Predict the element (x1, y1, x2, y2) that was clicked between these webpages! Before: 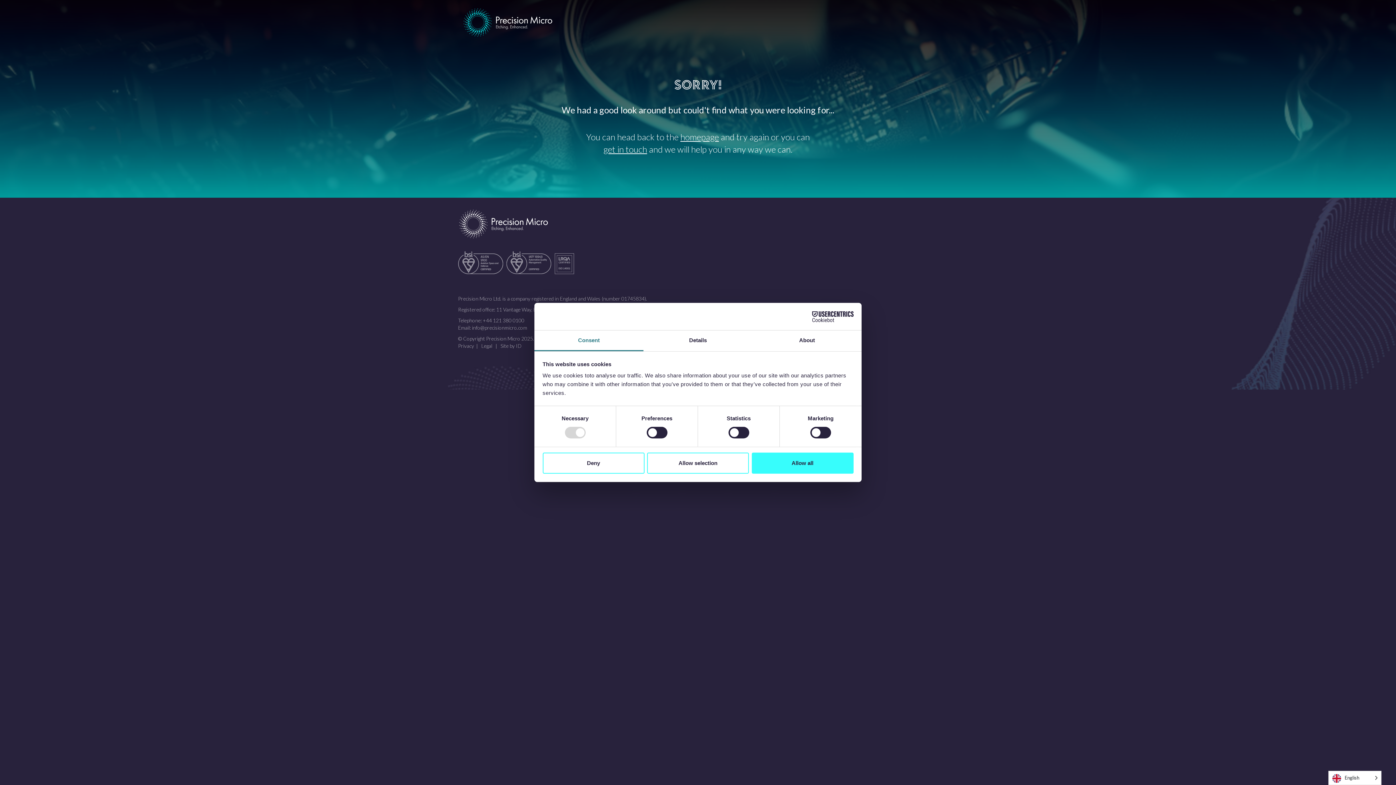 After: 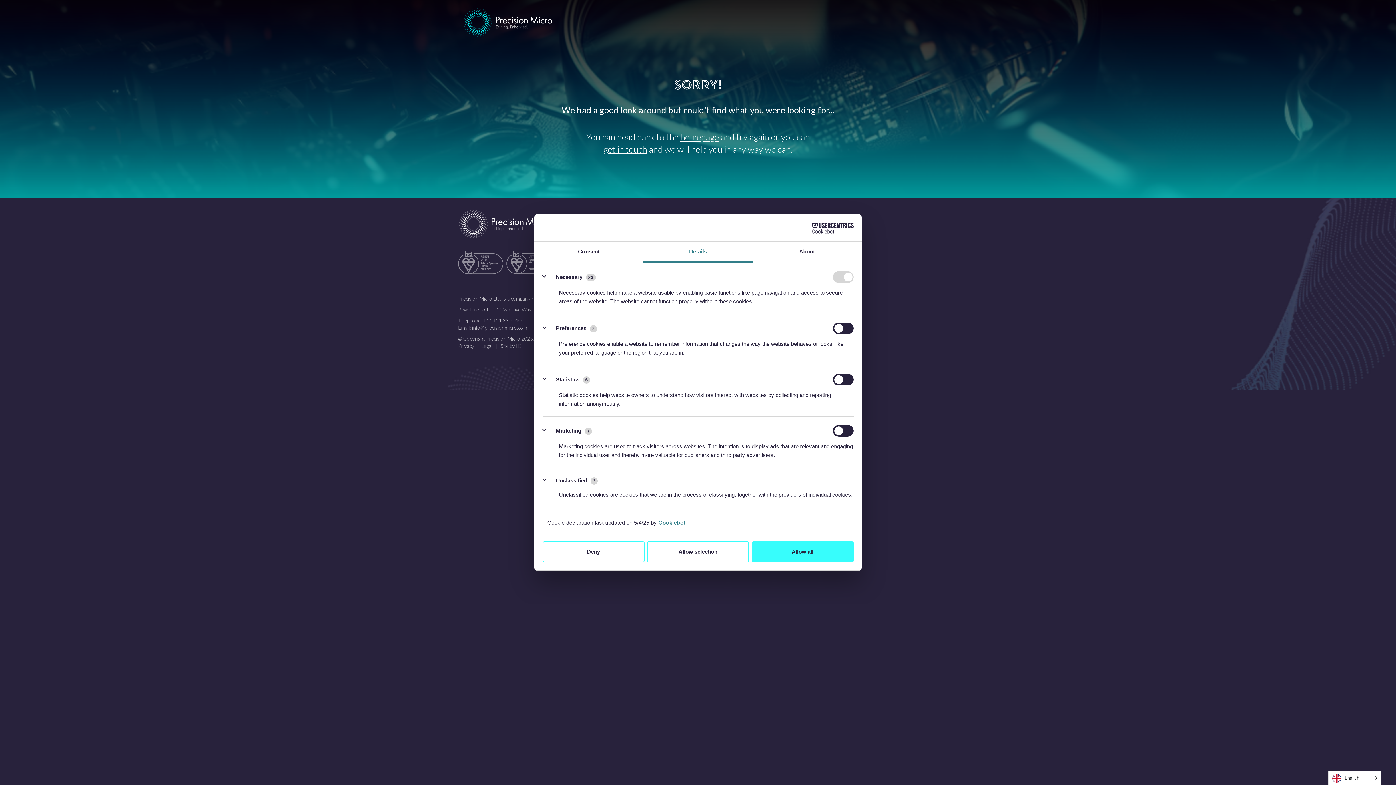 Action: bbox: (643, 330, 752, 351) label: Details